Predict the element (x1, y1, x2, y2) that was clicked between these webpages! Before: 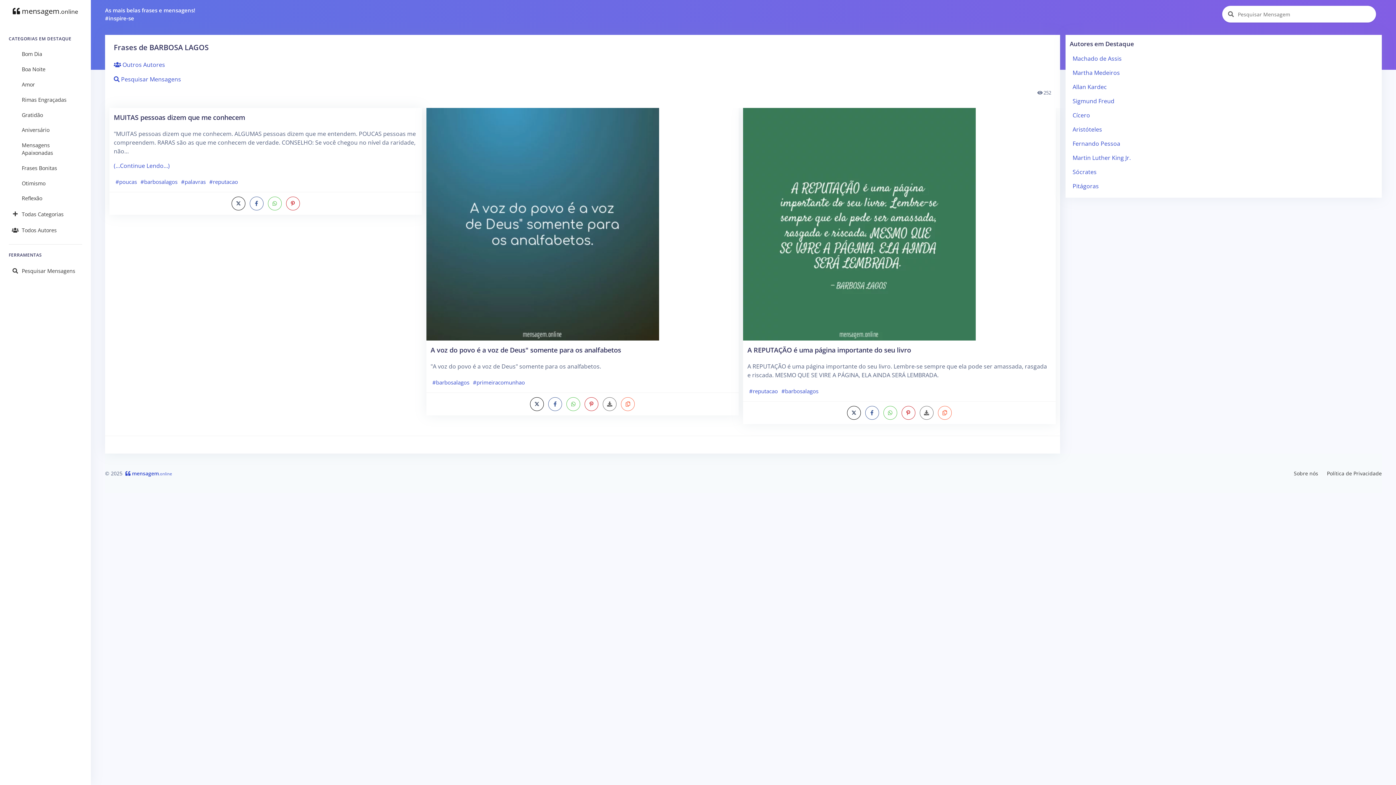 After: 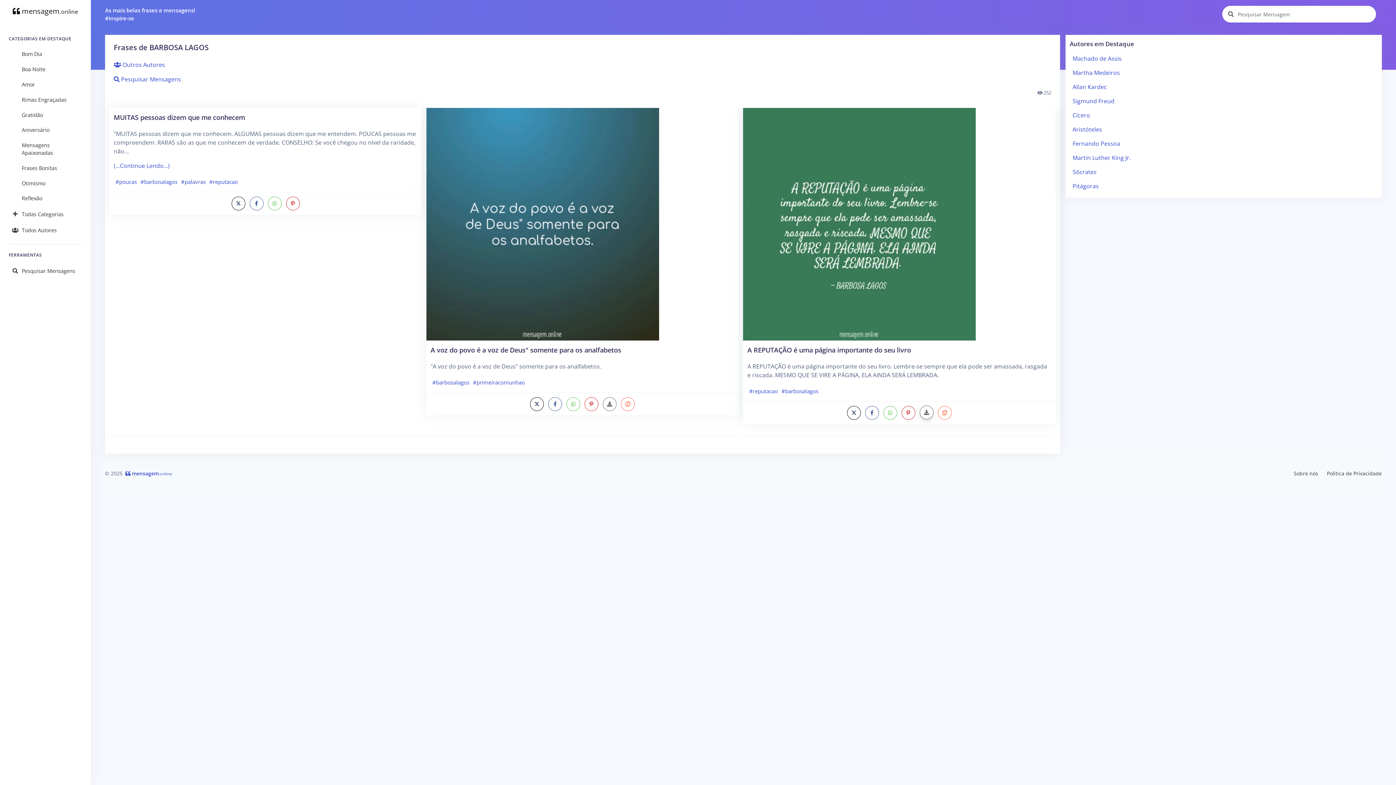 Action: label: Download da Imagem bbox: (919, 406, 933, 419)